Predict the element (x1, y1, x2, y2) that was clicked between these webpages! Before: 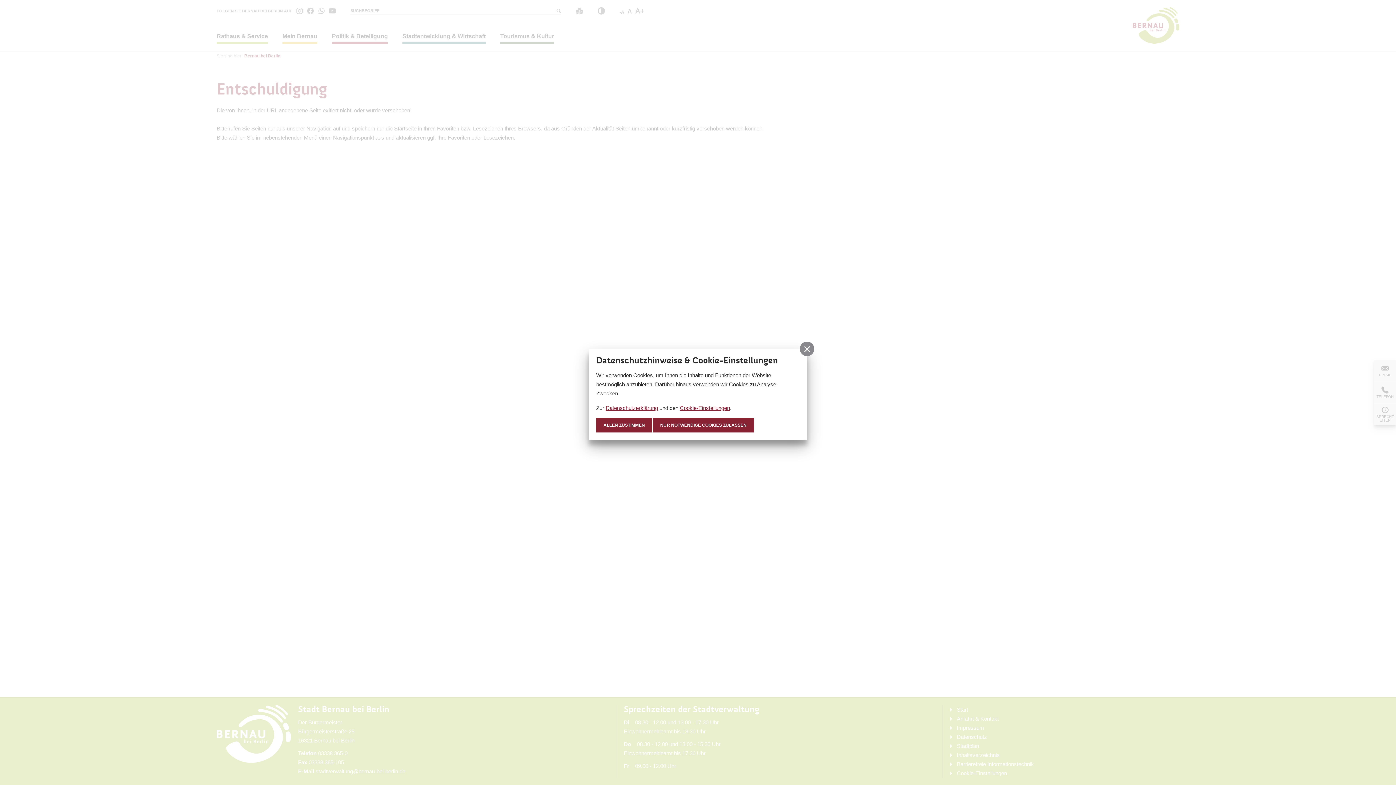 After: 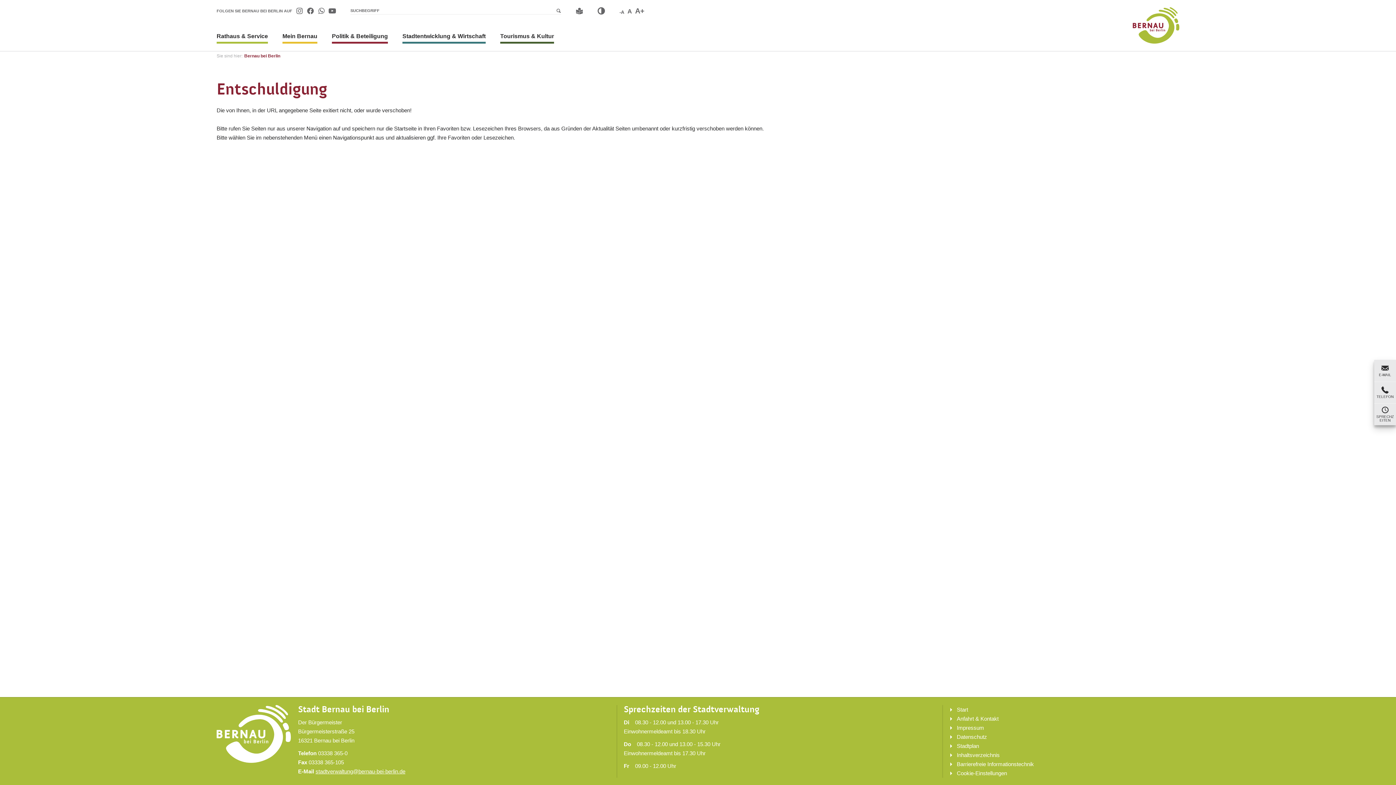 Action: bbox: (800, 341, 814, 356)